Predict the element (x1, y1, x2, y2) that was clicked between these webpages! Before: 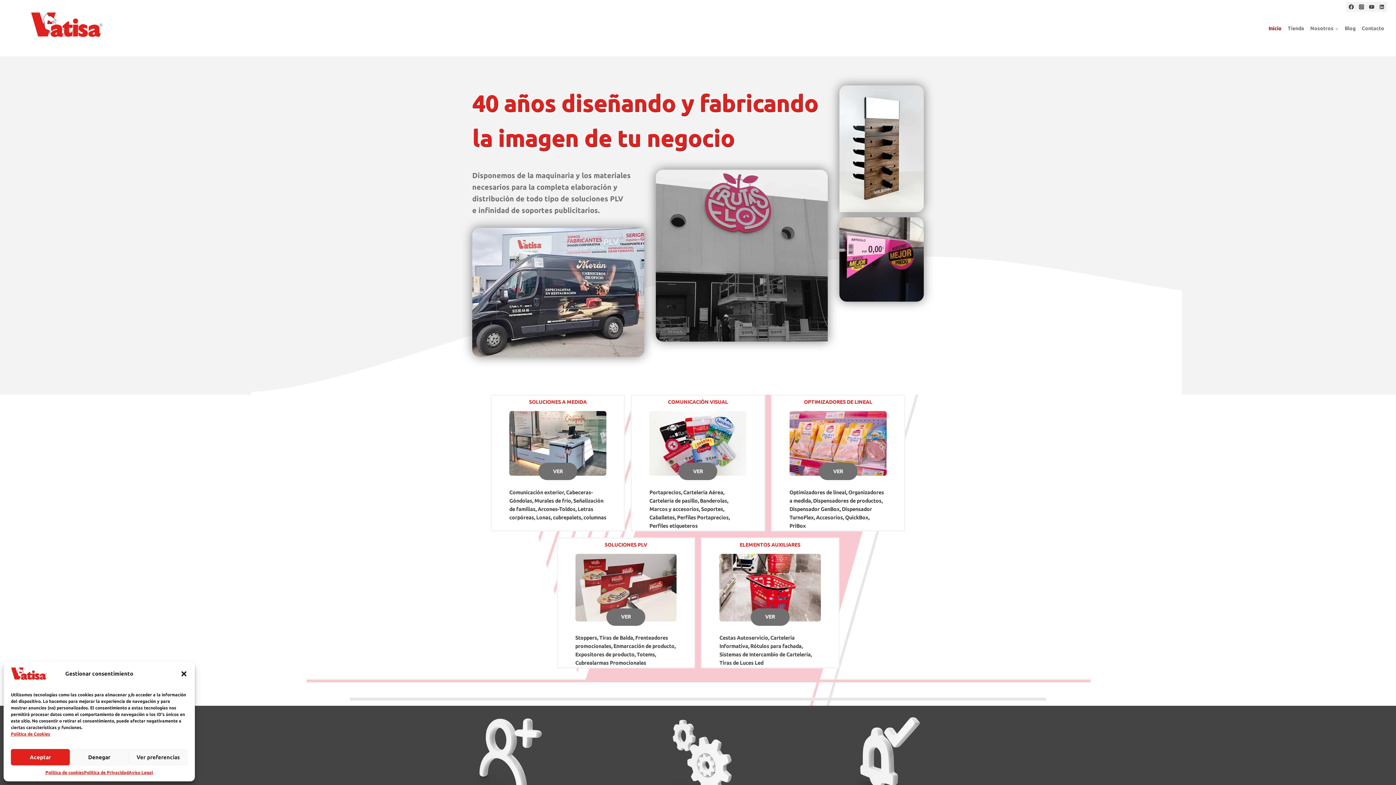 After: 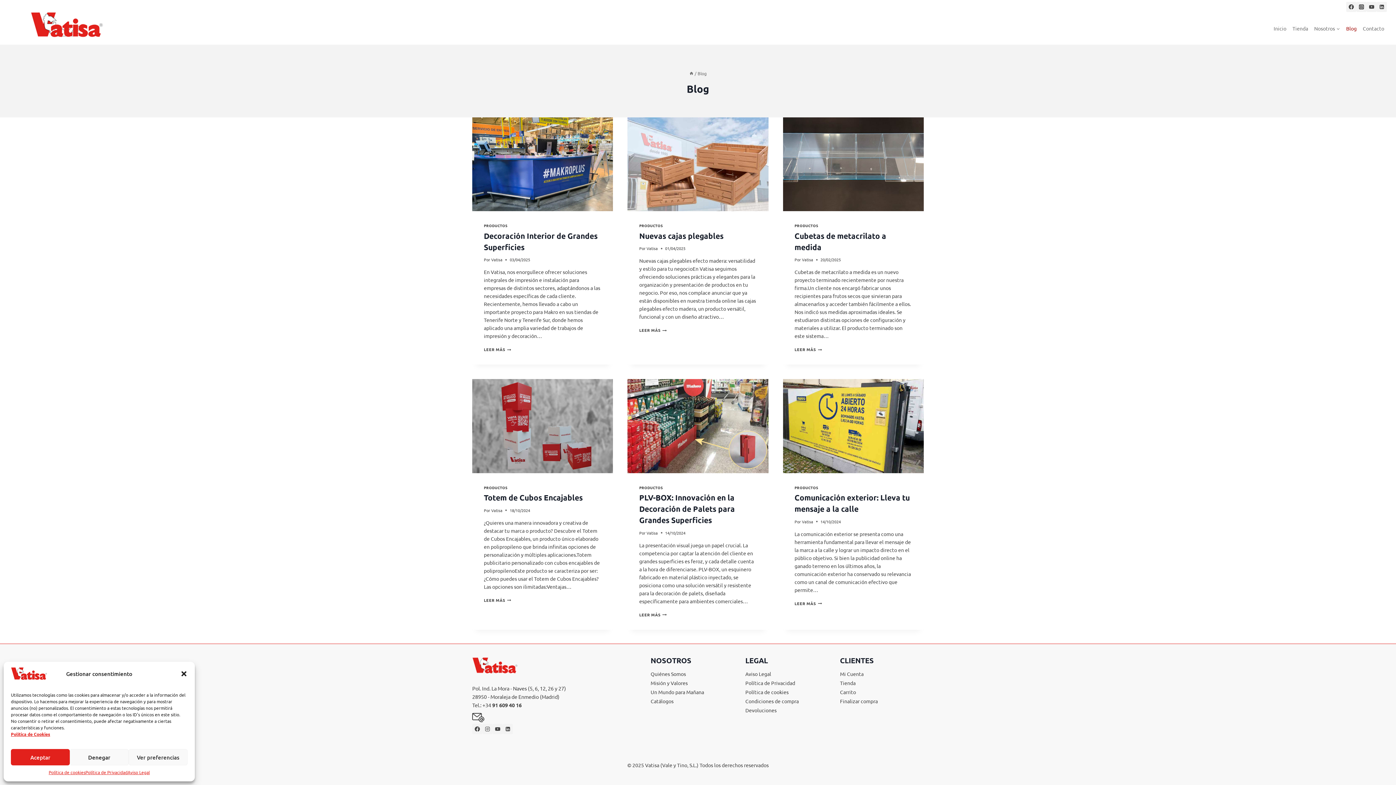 Action: bbox: (1341, 24, 1358, 32) label: Blog